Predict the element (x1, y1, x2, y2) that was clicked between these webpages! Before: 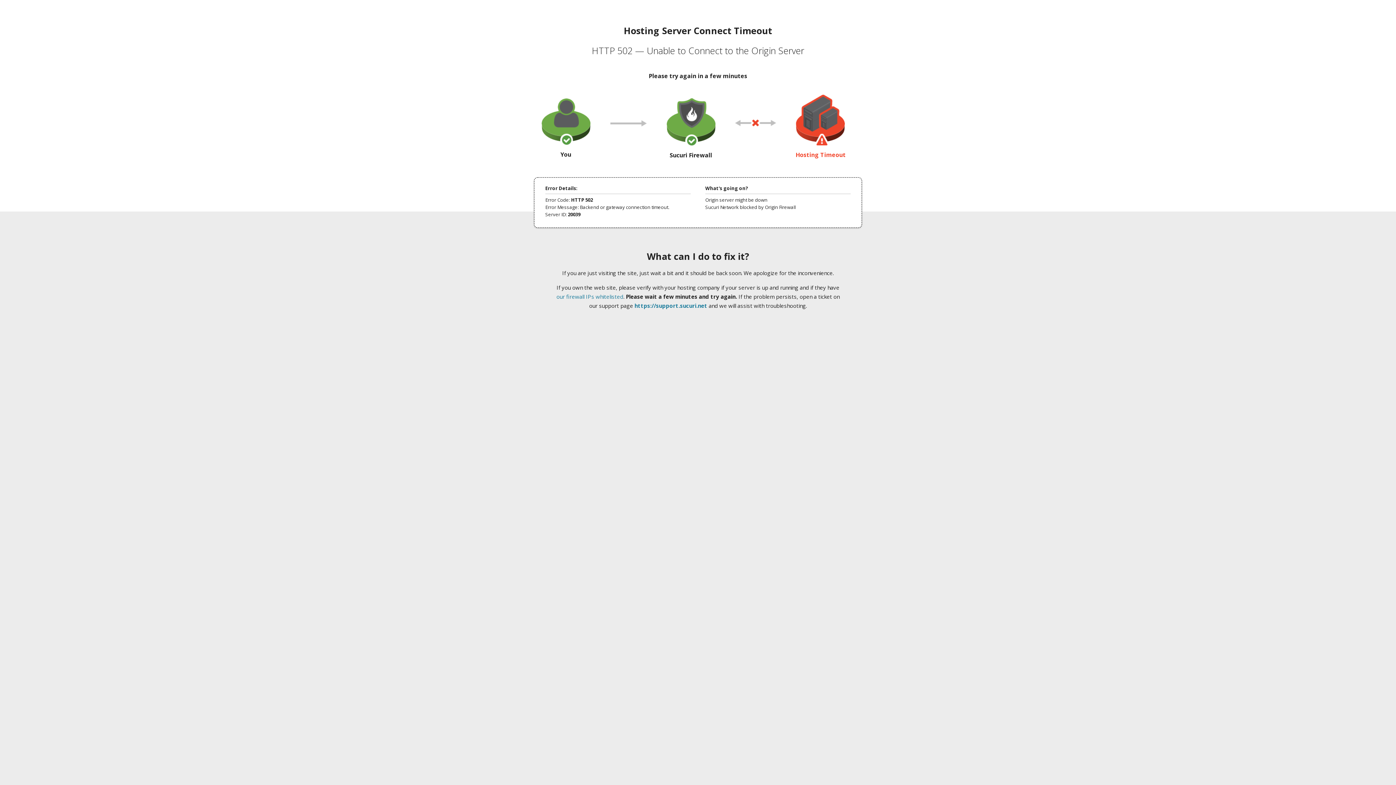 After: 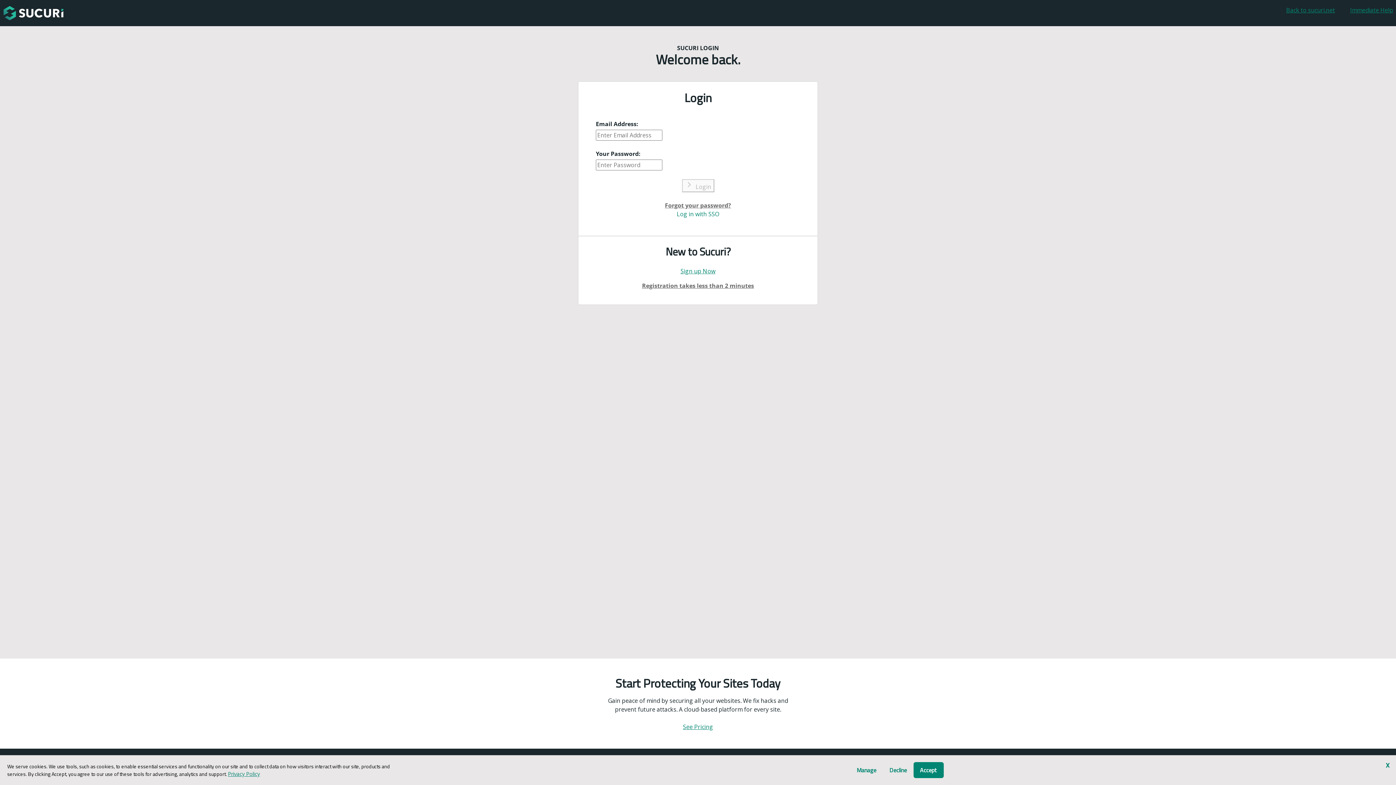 Action: bbox: (634, 302, 707, 309) label: https://support.sucuri.net